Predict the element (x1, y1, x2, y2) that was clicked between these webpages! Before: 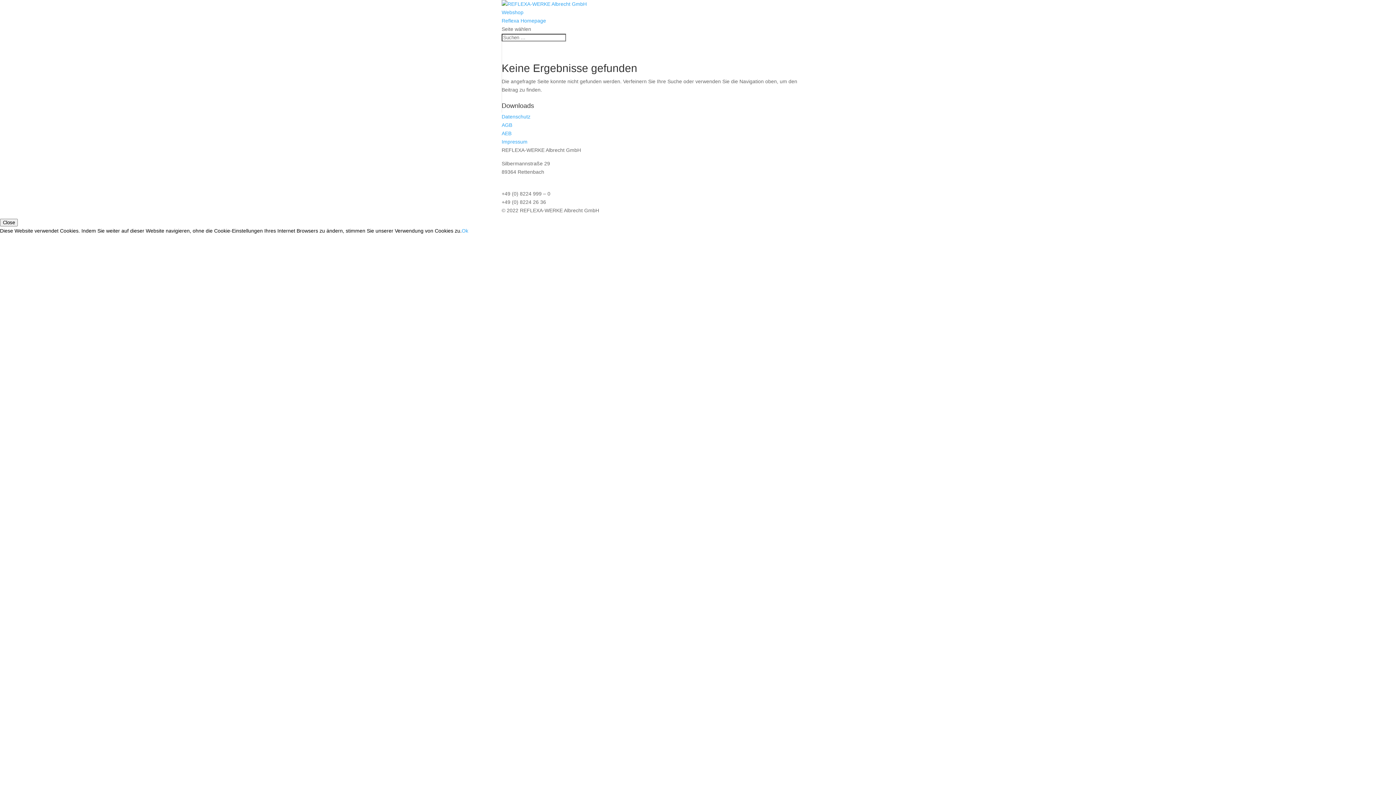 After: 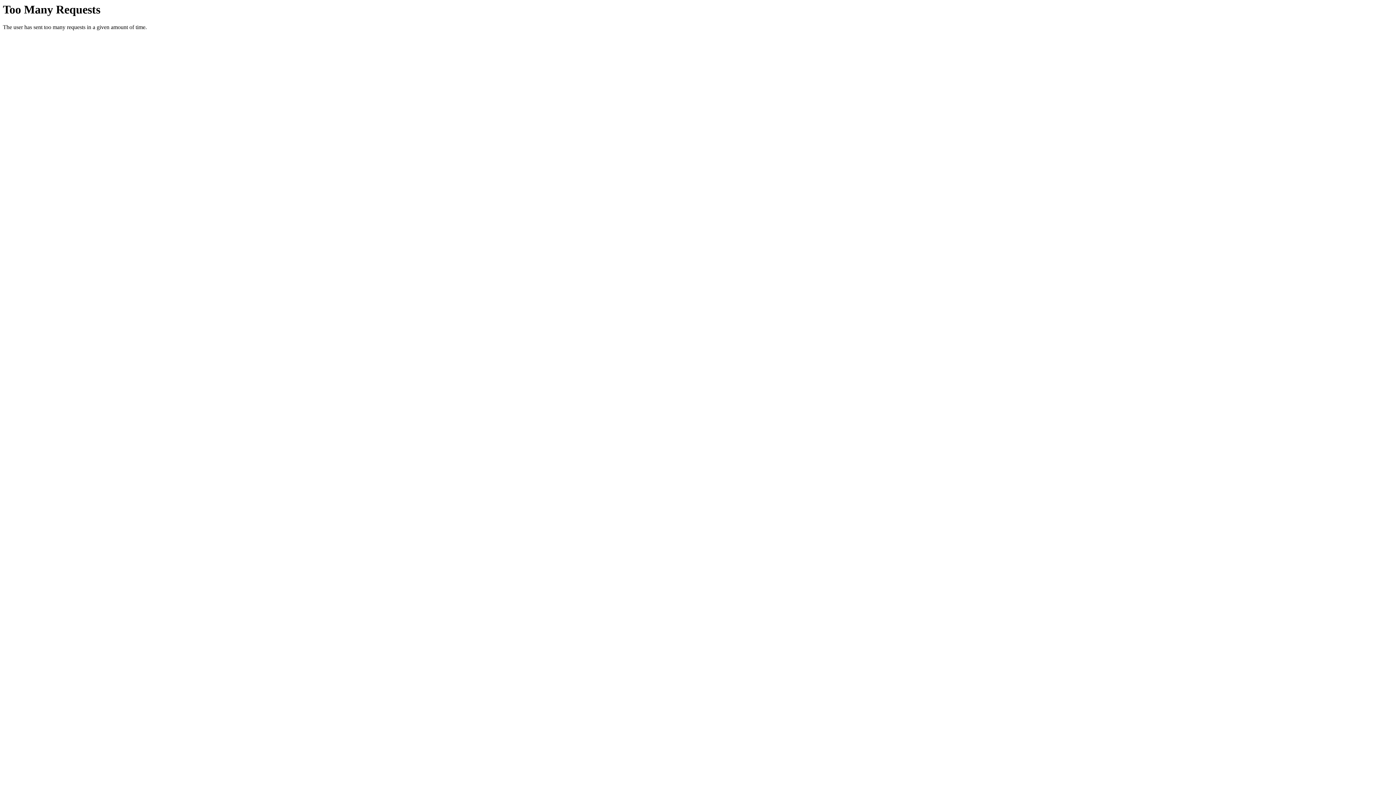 Action: bbox: (501, 1, 586, 6)